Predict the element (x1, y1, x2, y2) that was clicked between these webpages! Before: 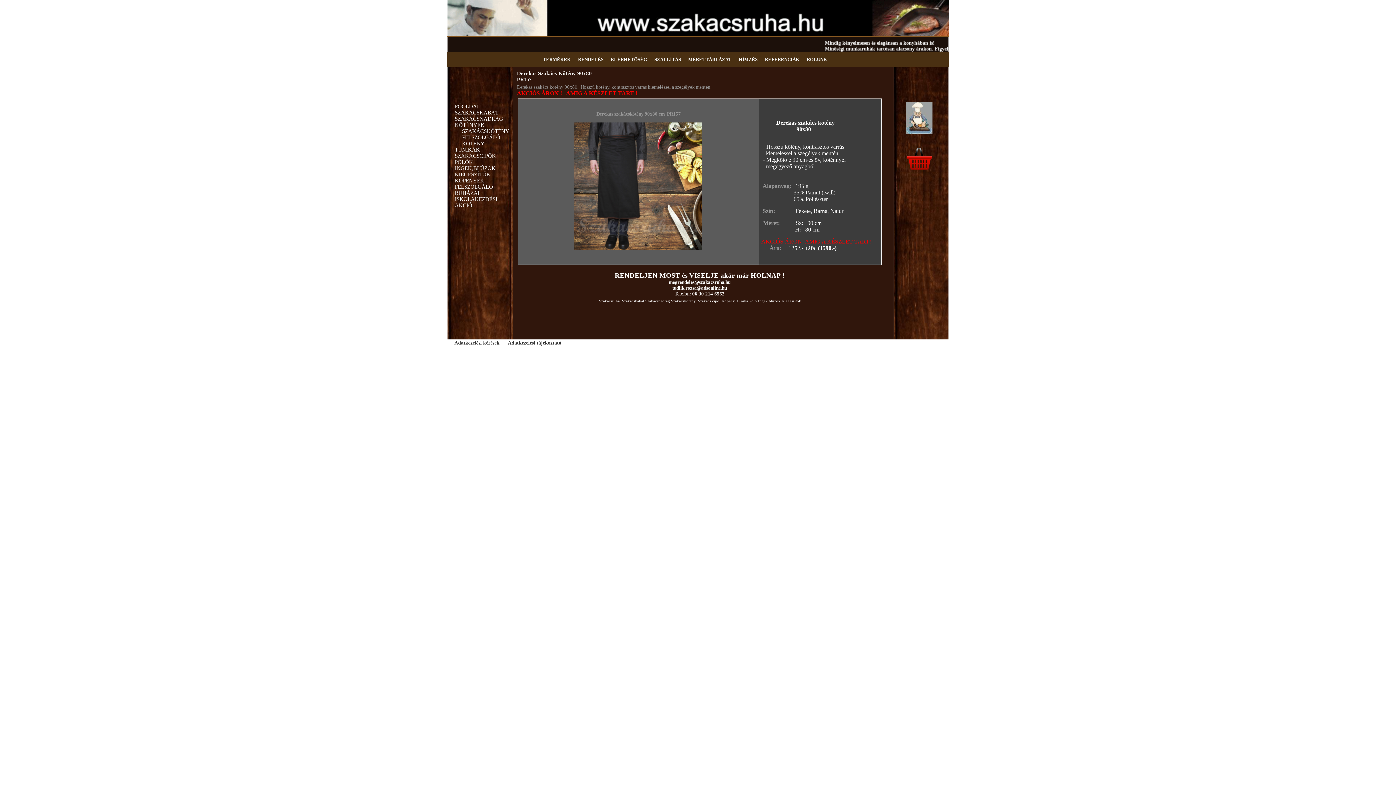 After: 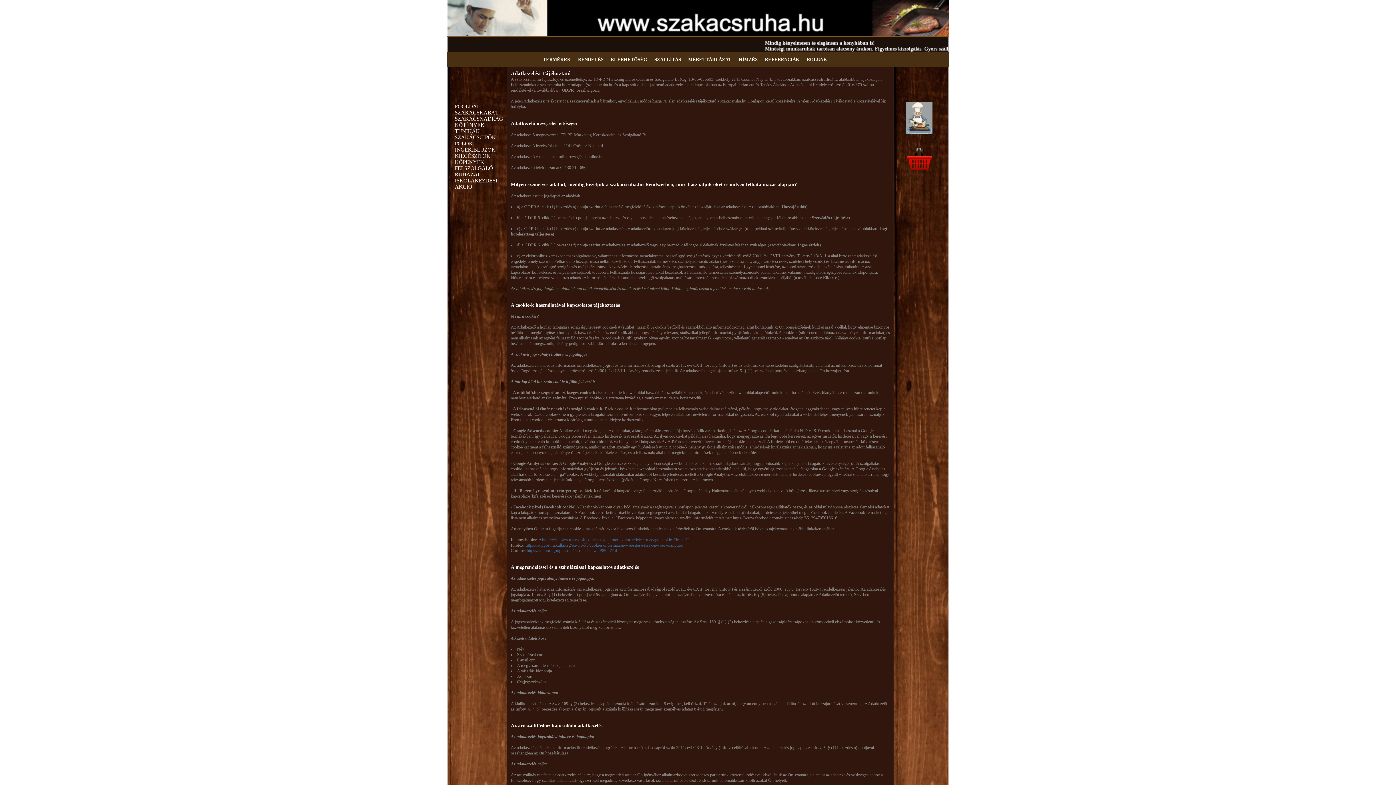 Action: label: Adatkezelési tájékoztató bbox: (508, 340, 561, 346)